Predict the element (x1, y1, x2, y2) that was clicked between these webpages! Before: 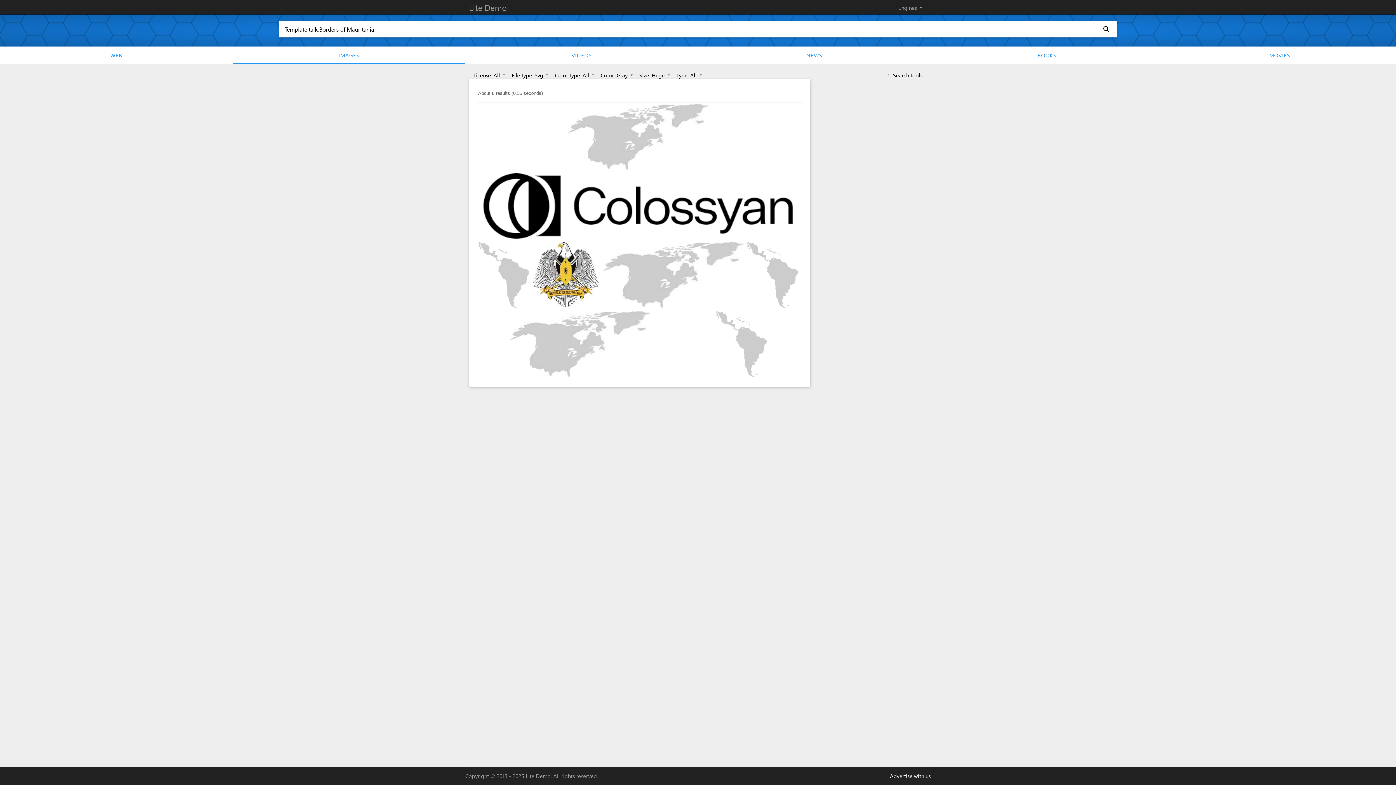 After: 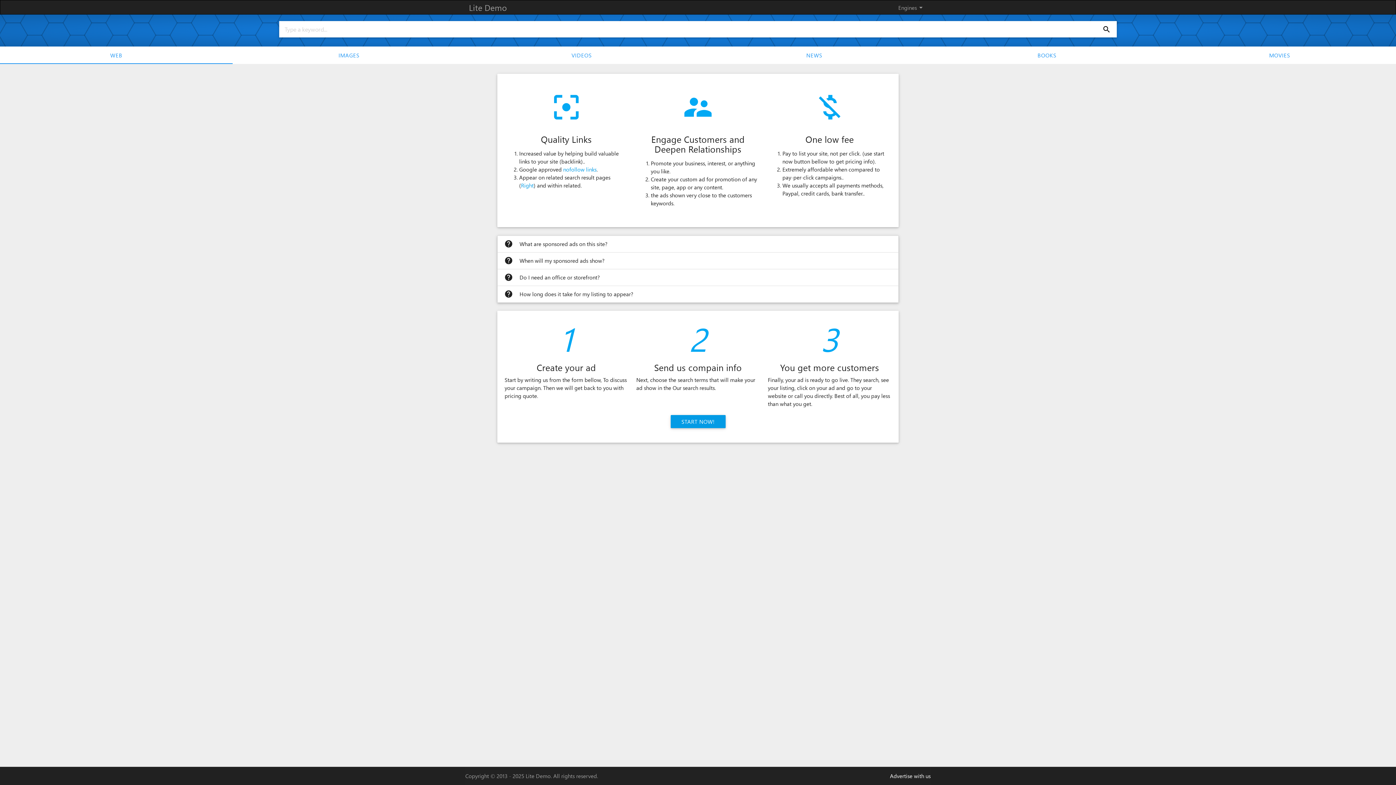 Action: label: Advertise with us bbox: (890, 772, 930, 780)